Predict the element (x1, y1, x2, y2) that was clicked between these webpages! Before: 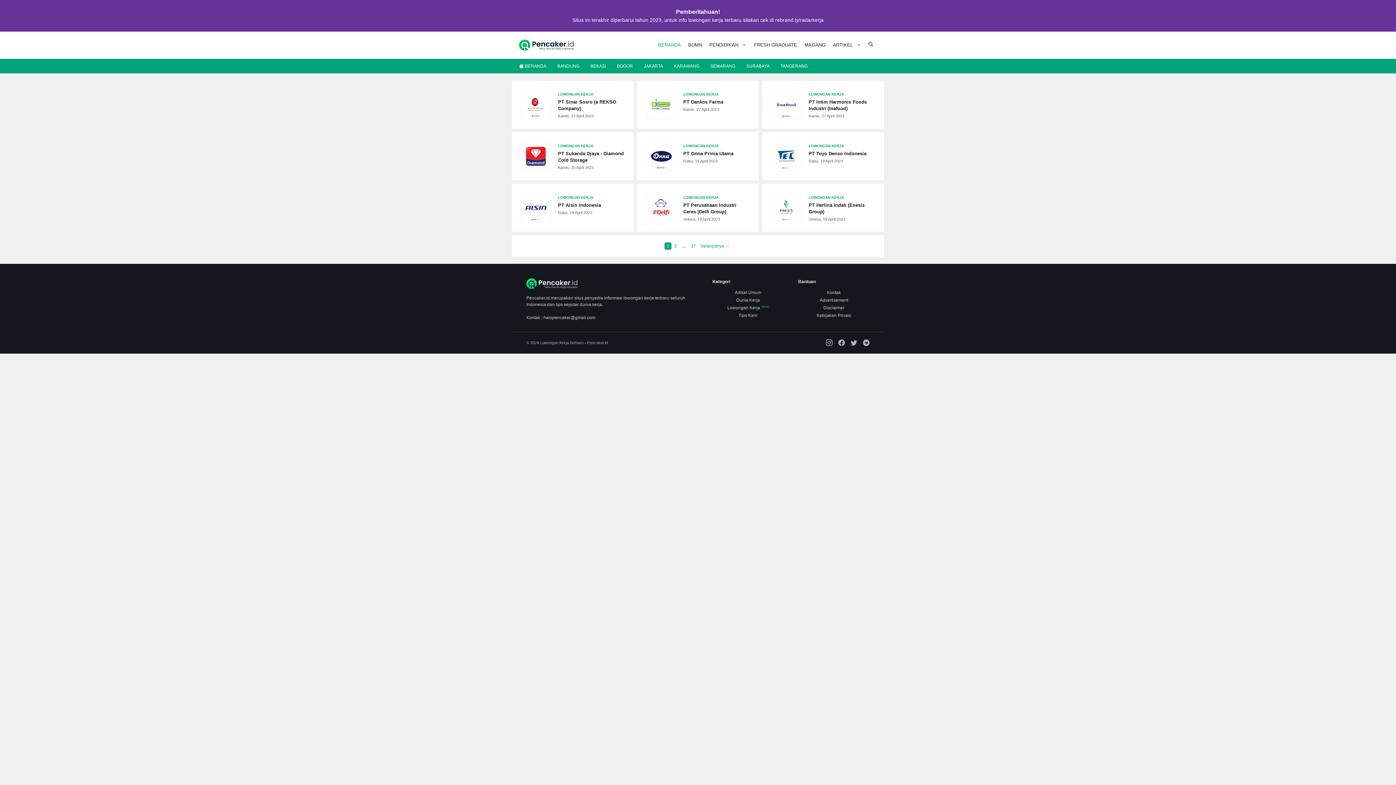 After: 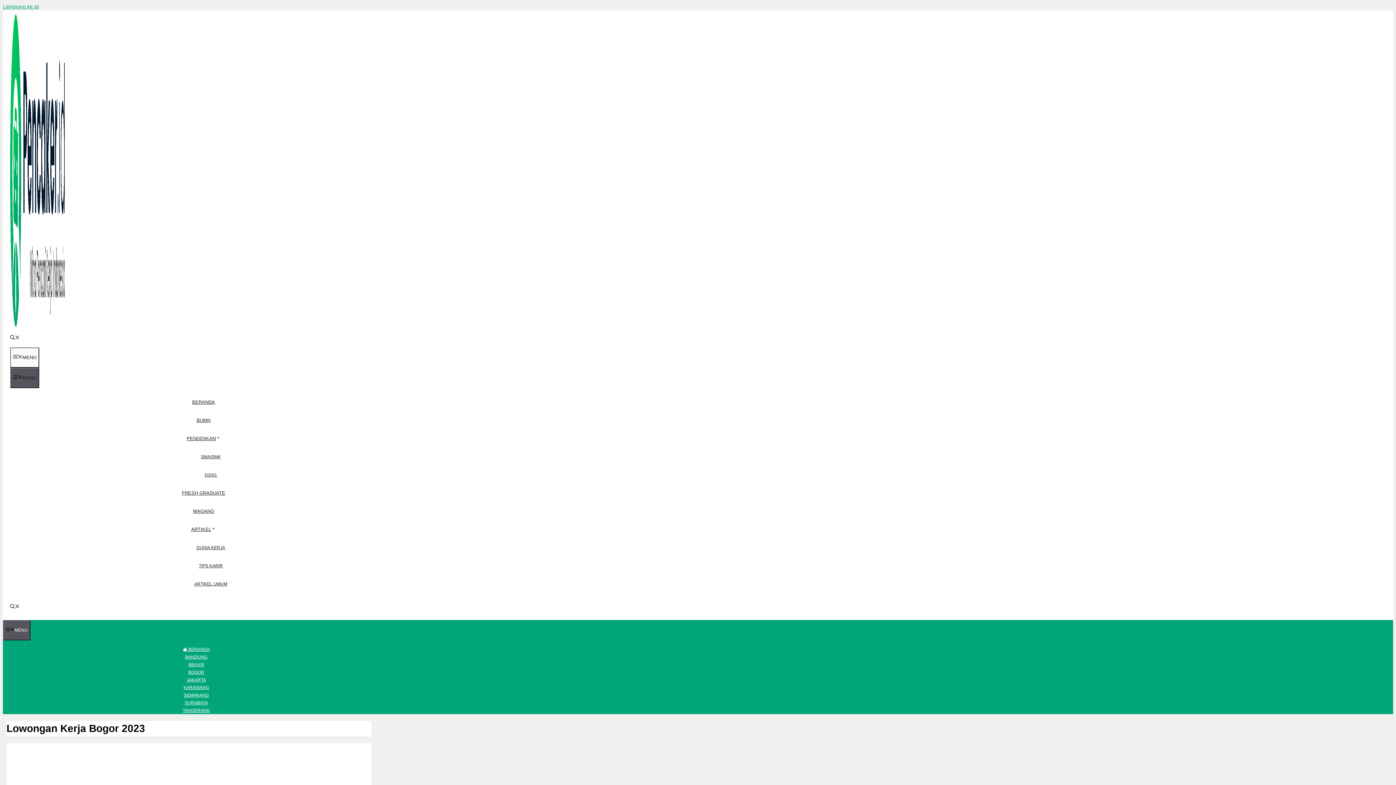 Action: label: BOGOR bbox: (611, 58, 638, 73)